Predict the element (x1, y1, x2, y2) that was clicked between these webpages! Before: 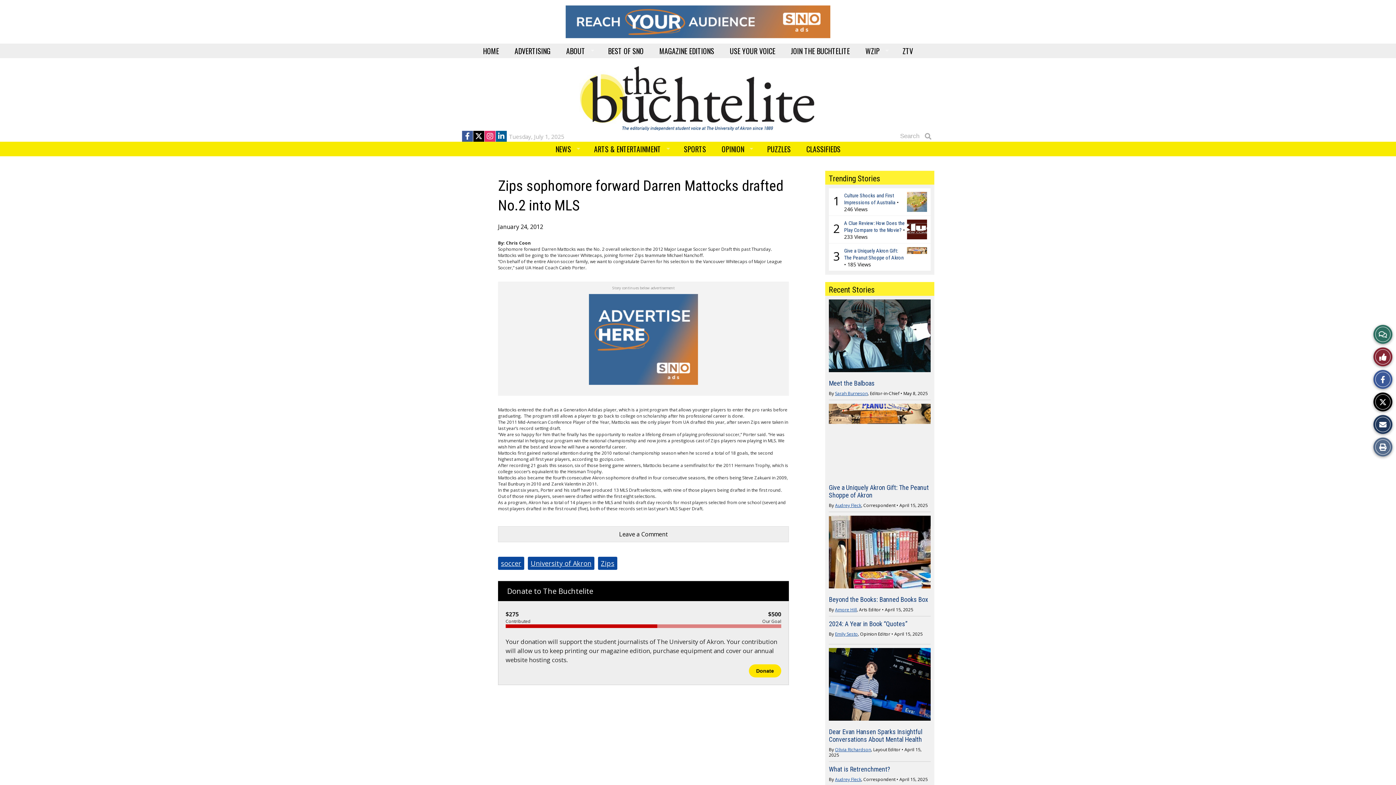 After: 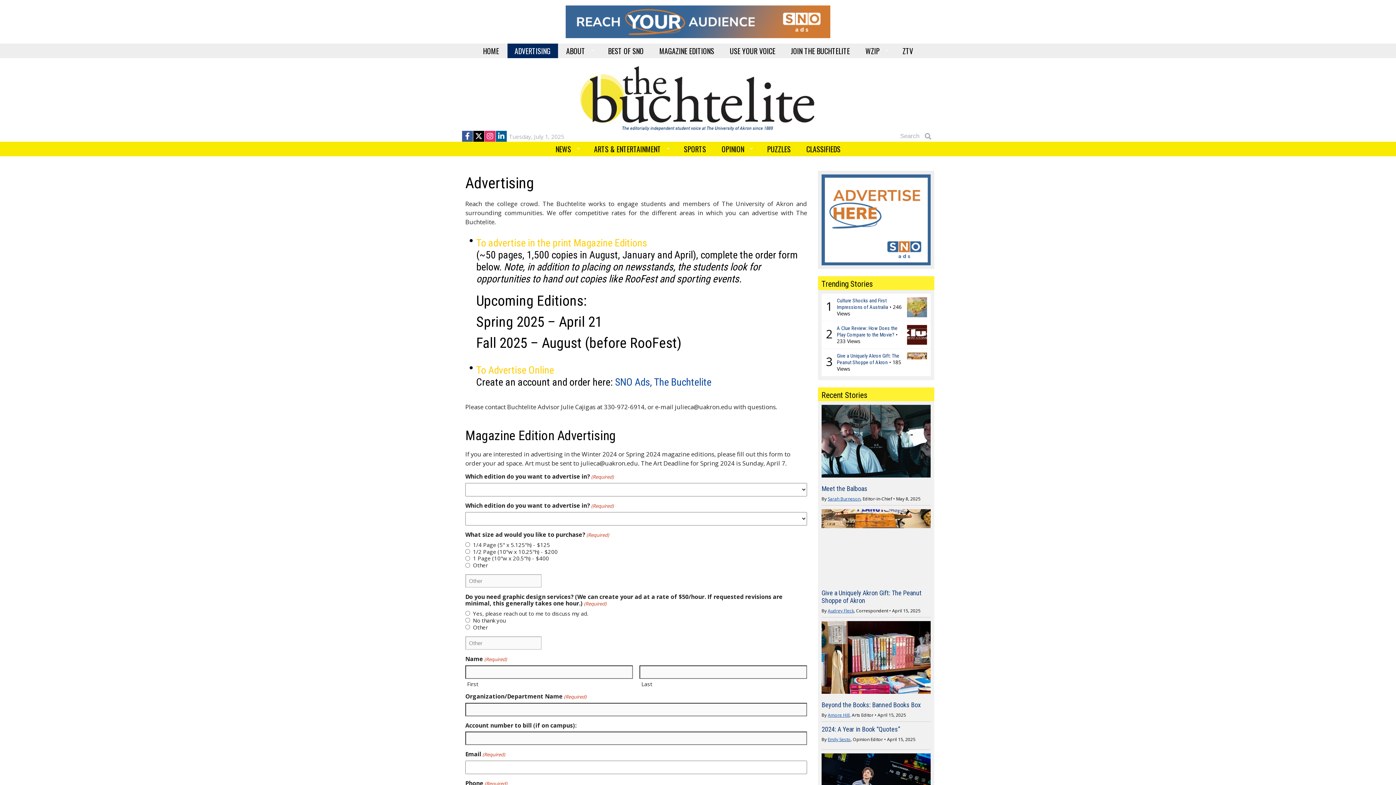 Action: bbox: (507, 43, 558, 58) label: ADVERTISING